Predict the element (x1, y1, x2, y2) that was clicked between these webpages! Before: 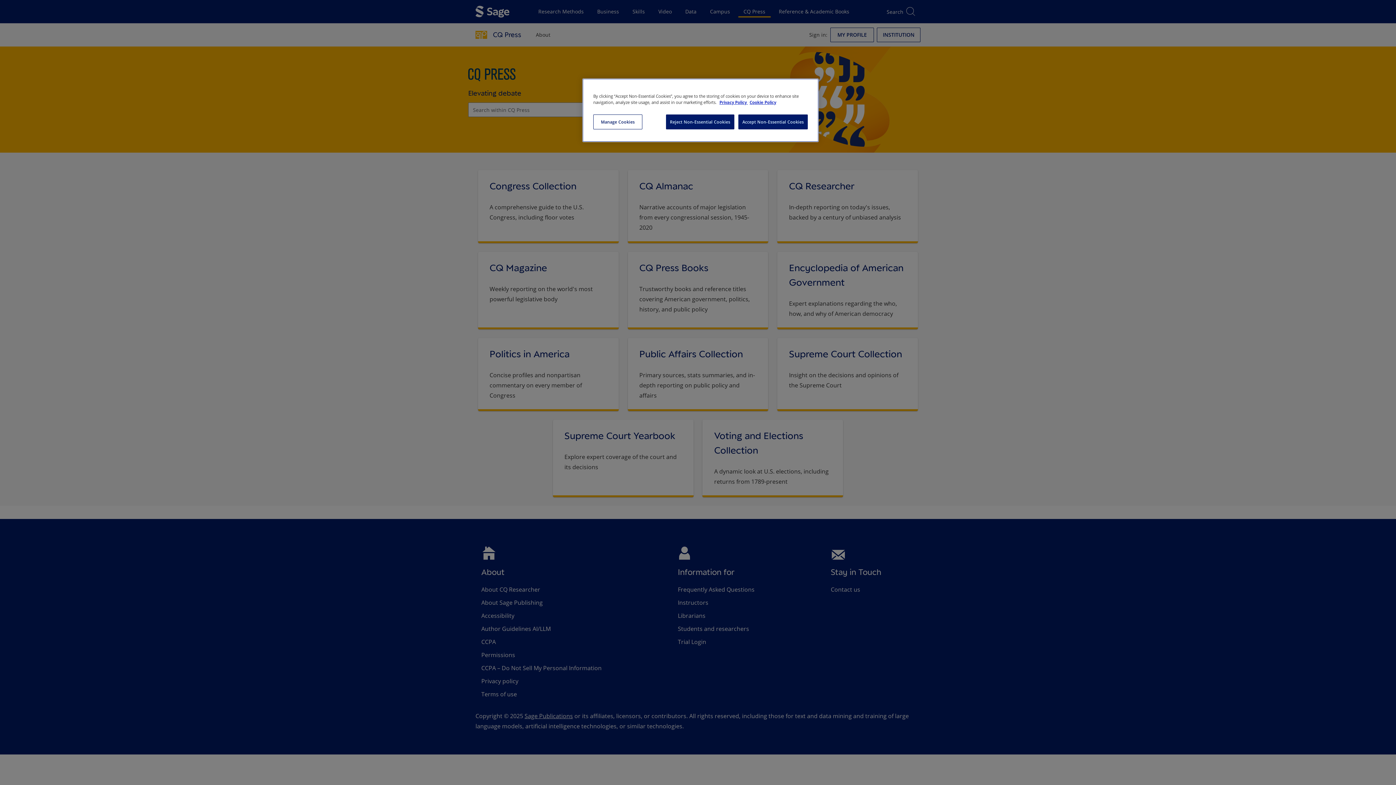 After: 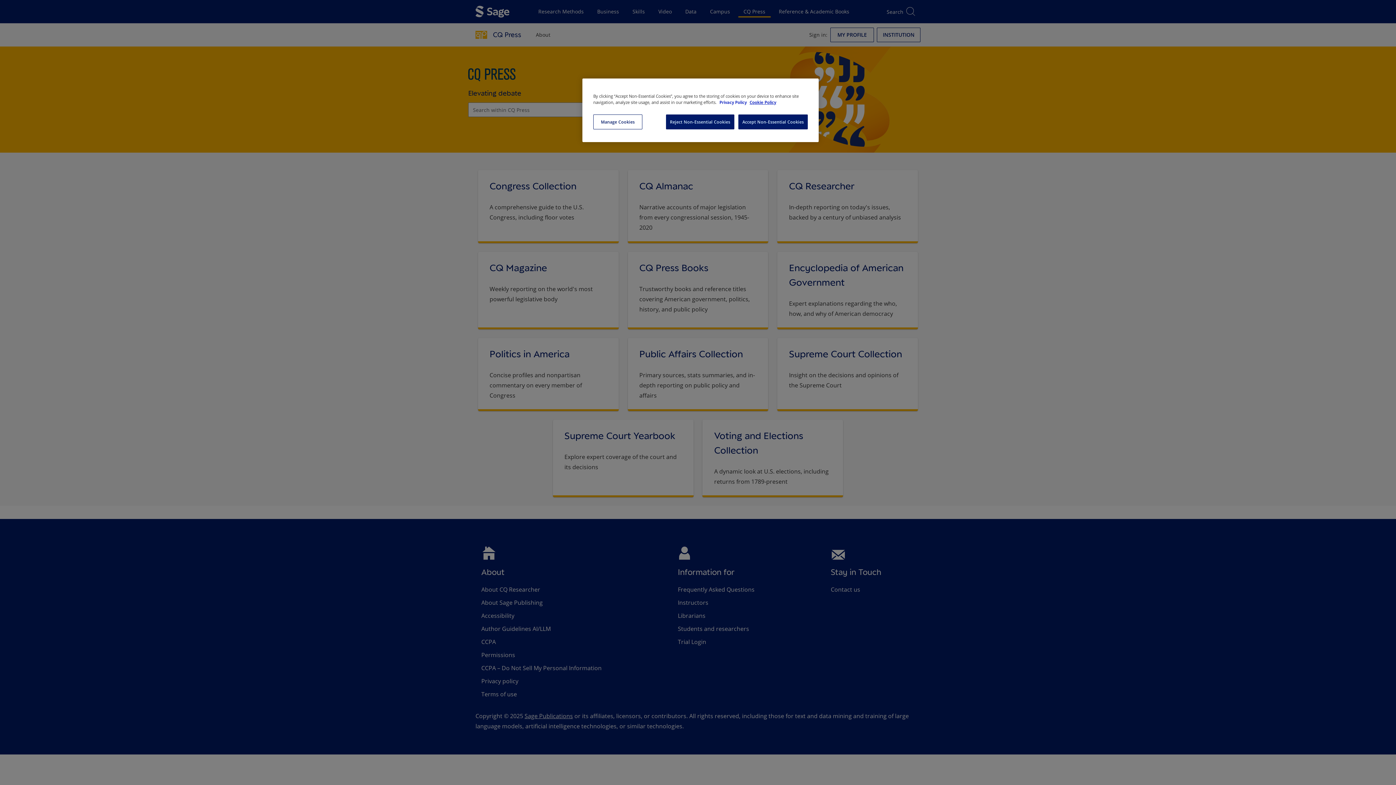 Action: bbox: (719, 99, 748, 105) label: More information about your privacy, opens in a new tab